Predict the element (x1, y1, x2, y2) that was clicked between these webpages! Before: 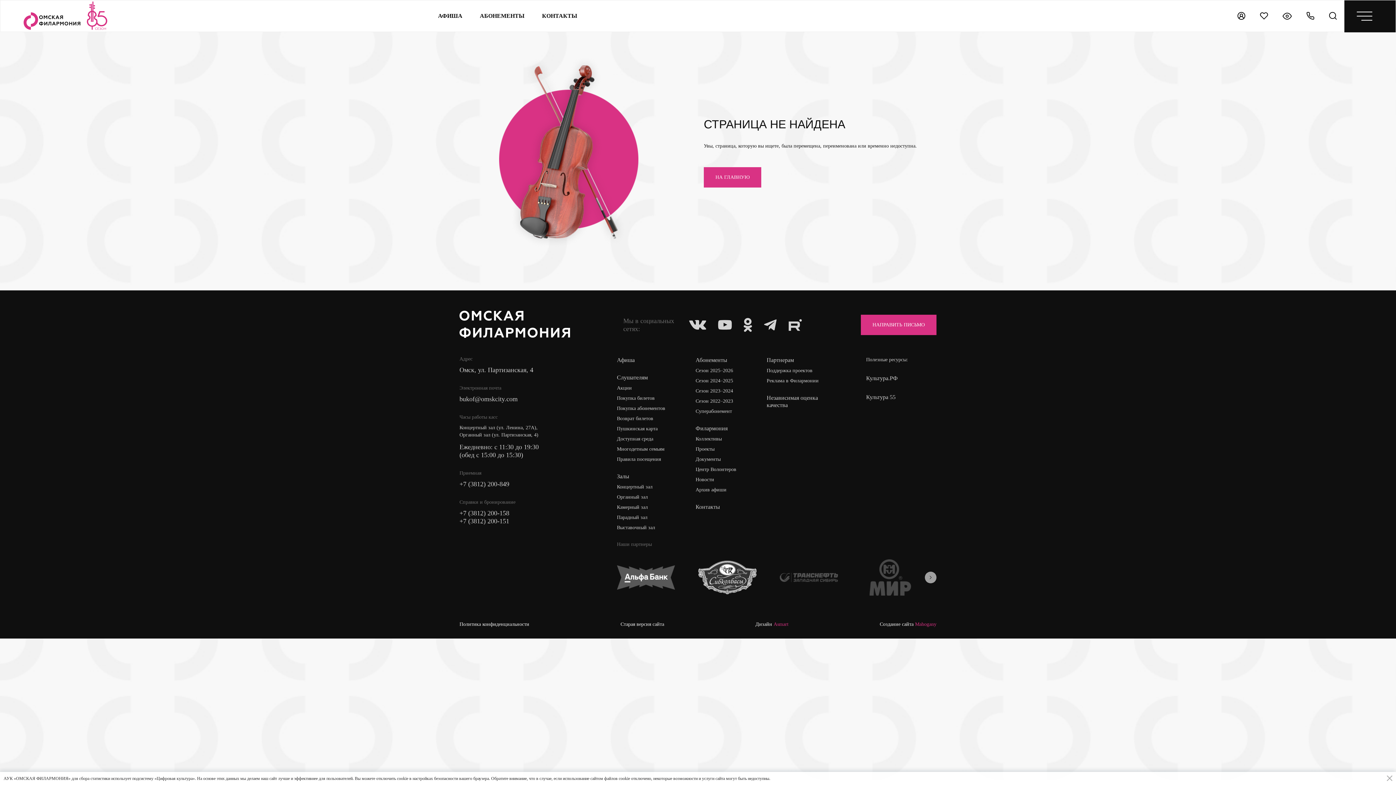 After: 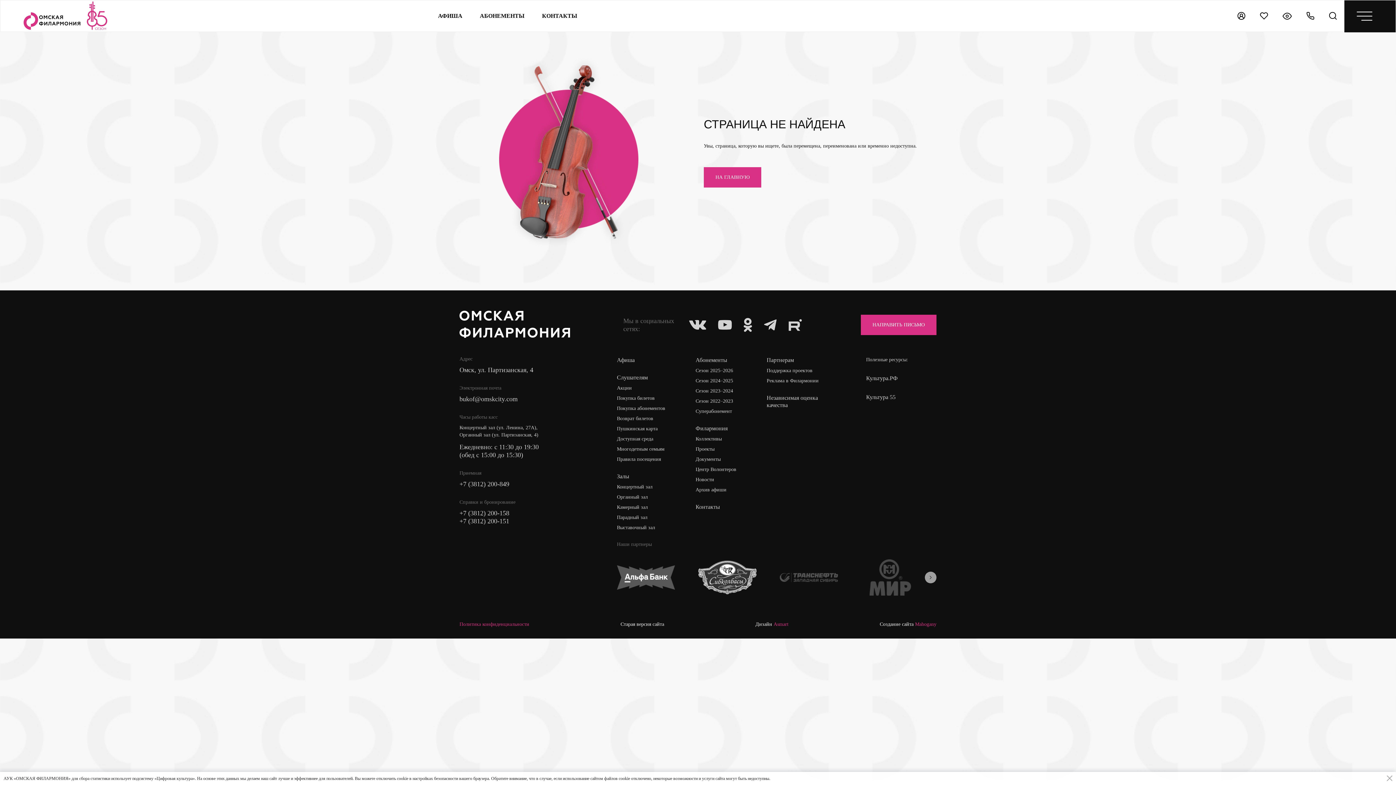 Action: bbox: (459, 622, 529, 627) label: Политика конфиденциальности